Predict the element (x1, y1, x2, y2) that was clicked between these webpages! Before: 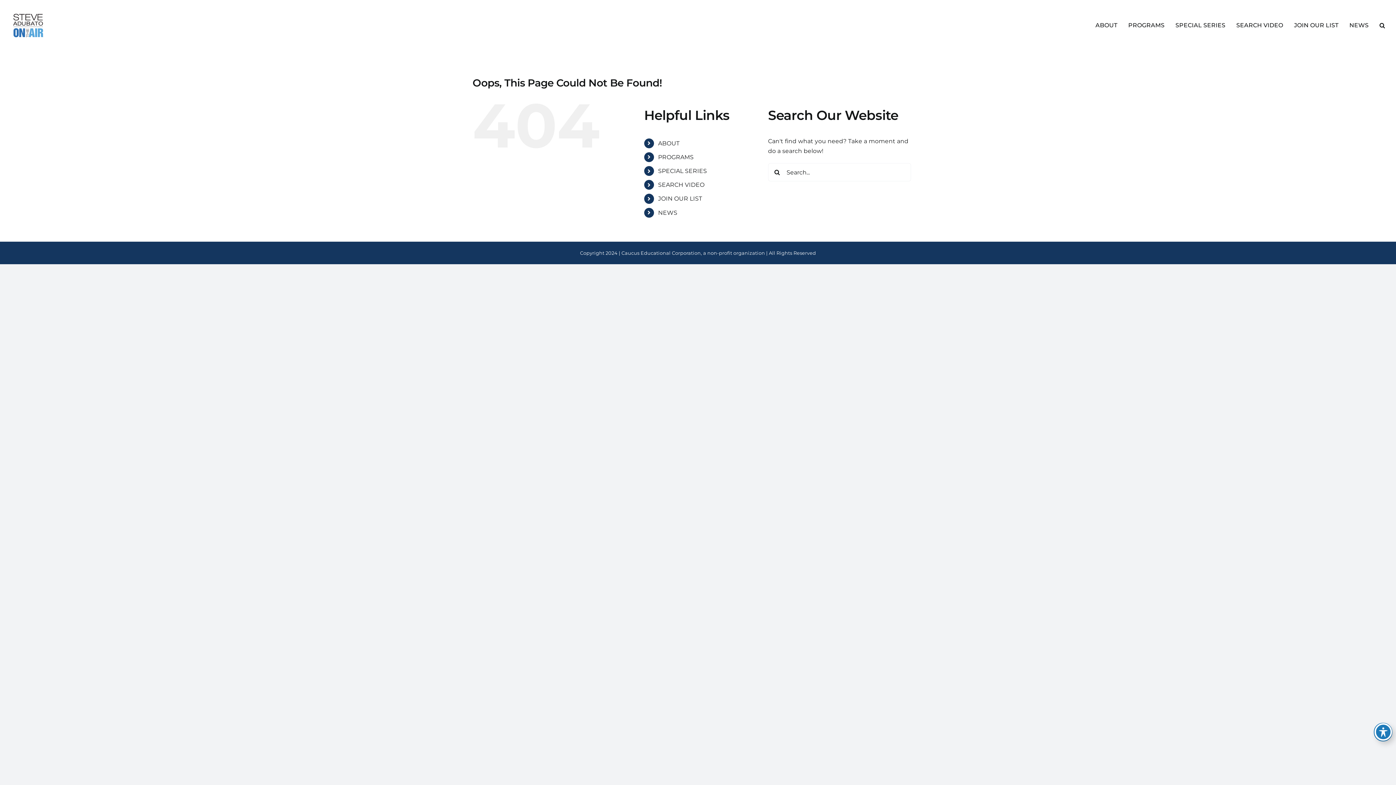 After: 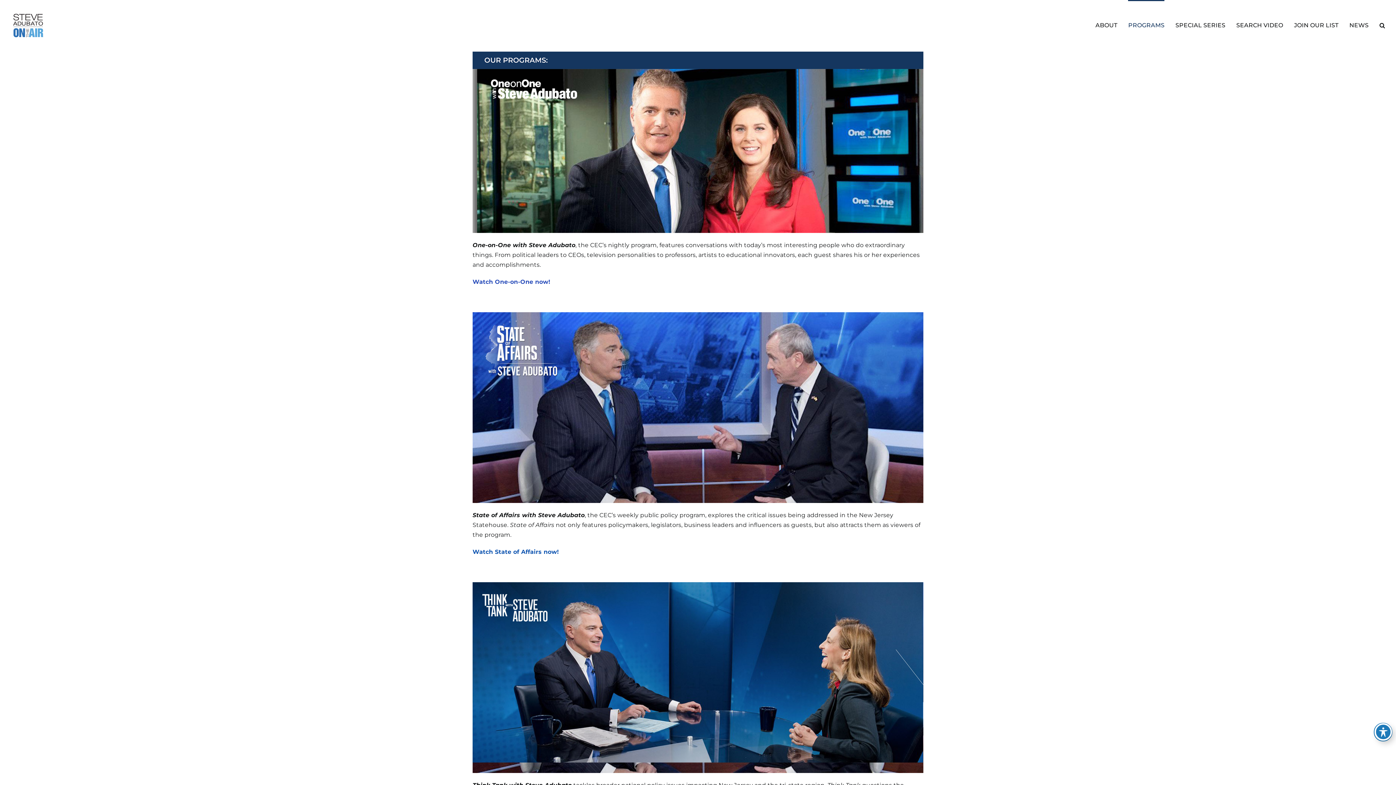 Action: bbox: (658, 153, 693, 160) label: PROGRAMS